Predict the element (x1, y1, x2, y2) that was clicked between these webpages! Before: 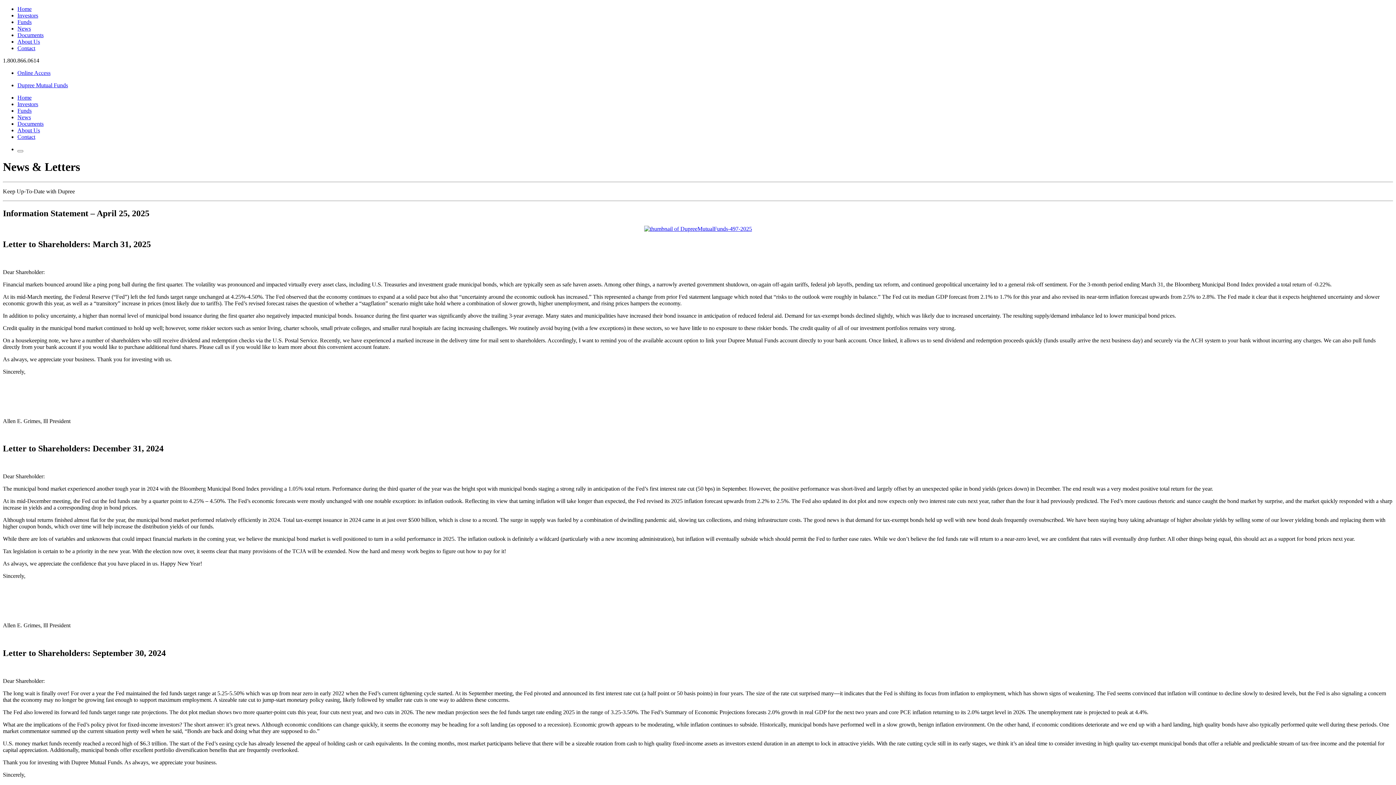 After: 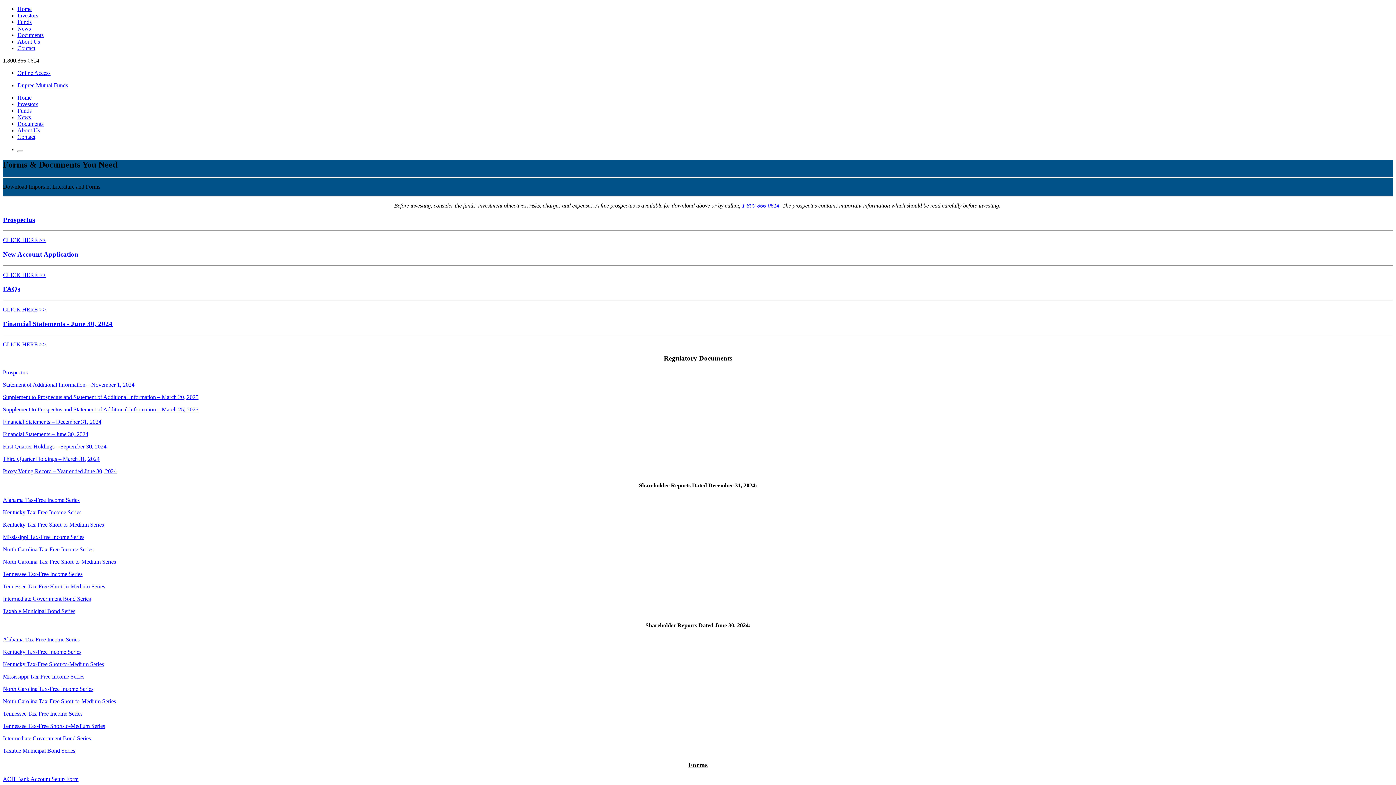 Action: bbox: (17, 32, 43, 38) label: Documents